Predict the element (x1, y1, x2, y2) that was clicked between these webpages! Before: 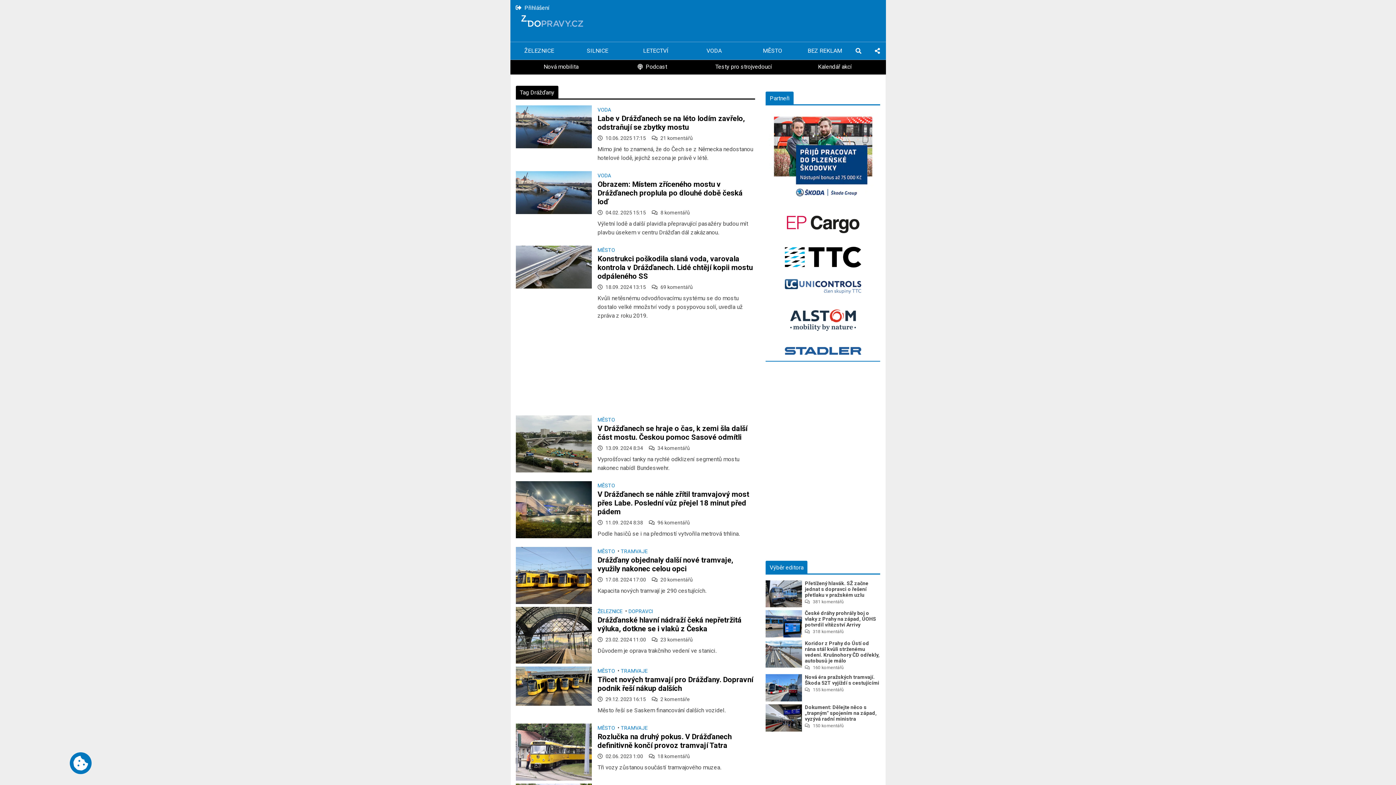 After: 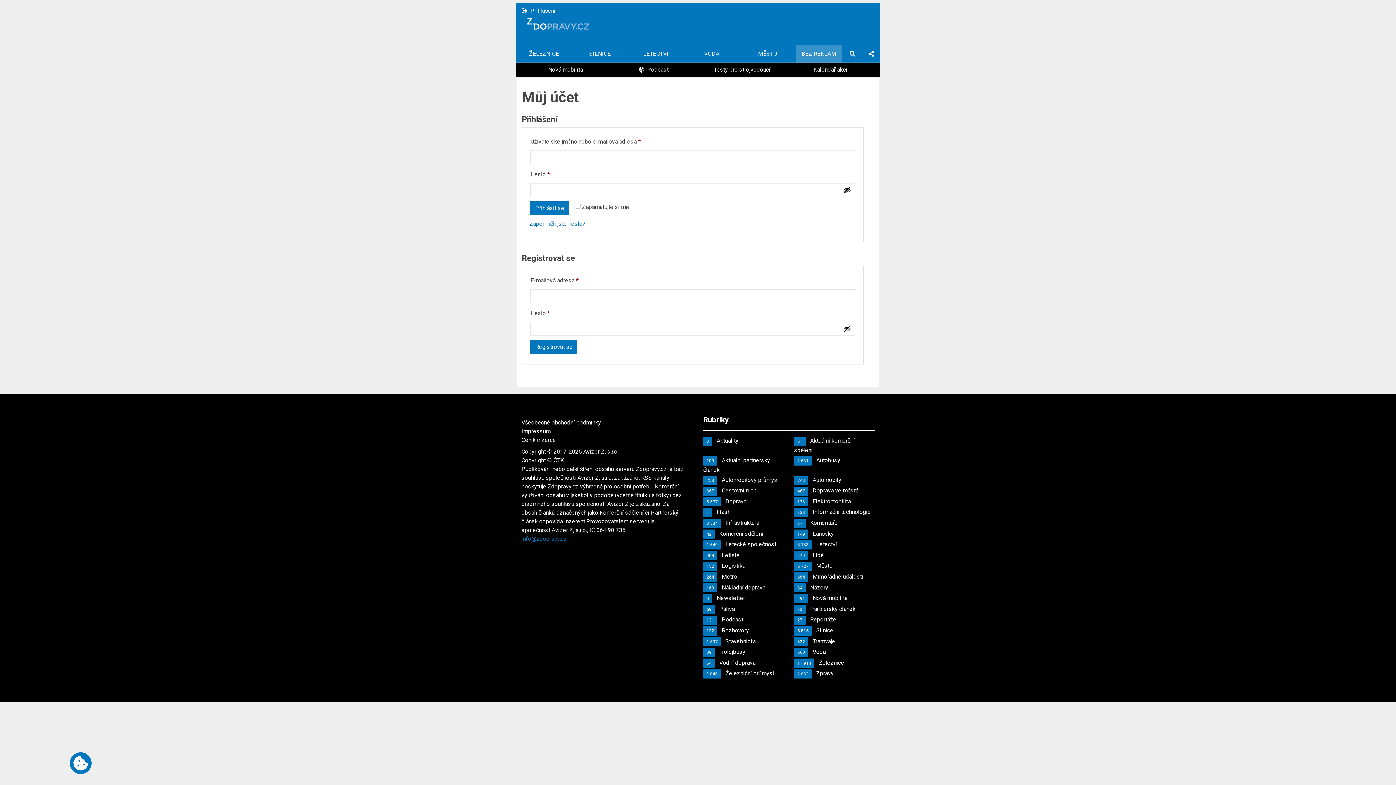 Action: bbox: (515, 4, 549, 11) label: Přihlášení